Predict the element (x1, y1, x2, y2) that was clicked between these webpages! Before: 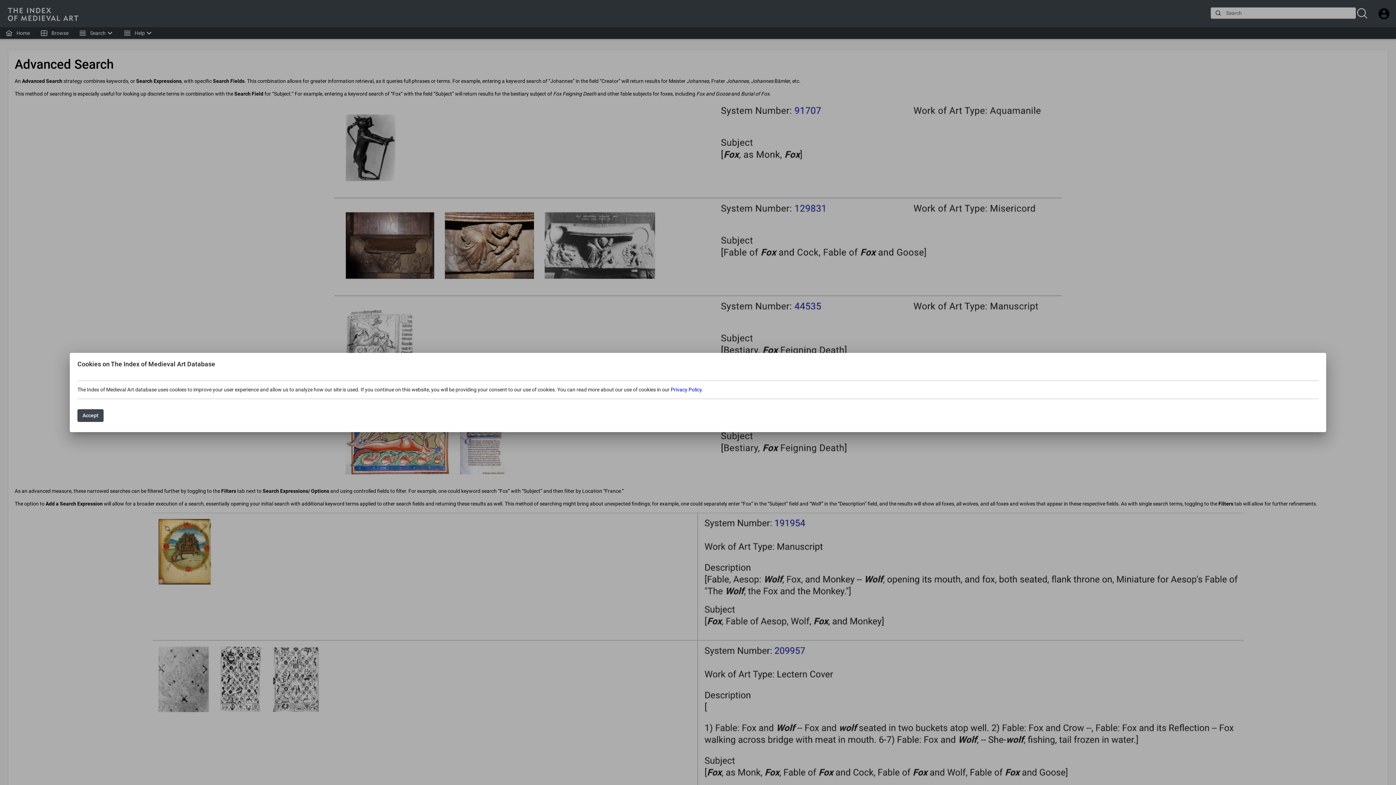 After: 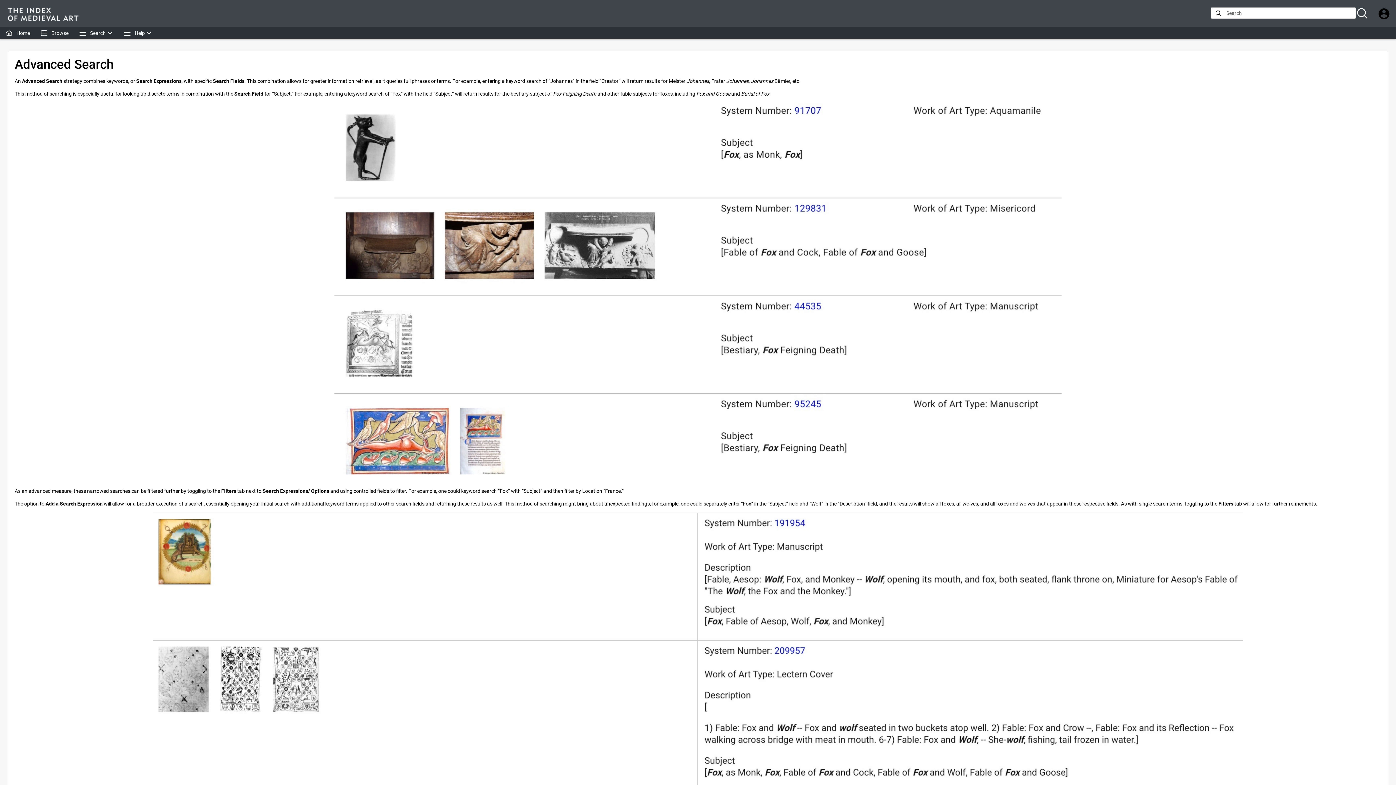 Action: bbox: (77, 409, 103, 422) label: Accept